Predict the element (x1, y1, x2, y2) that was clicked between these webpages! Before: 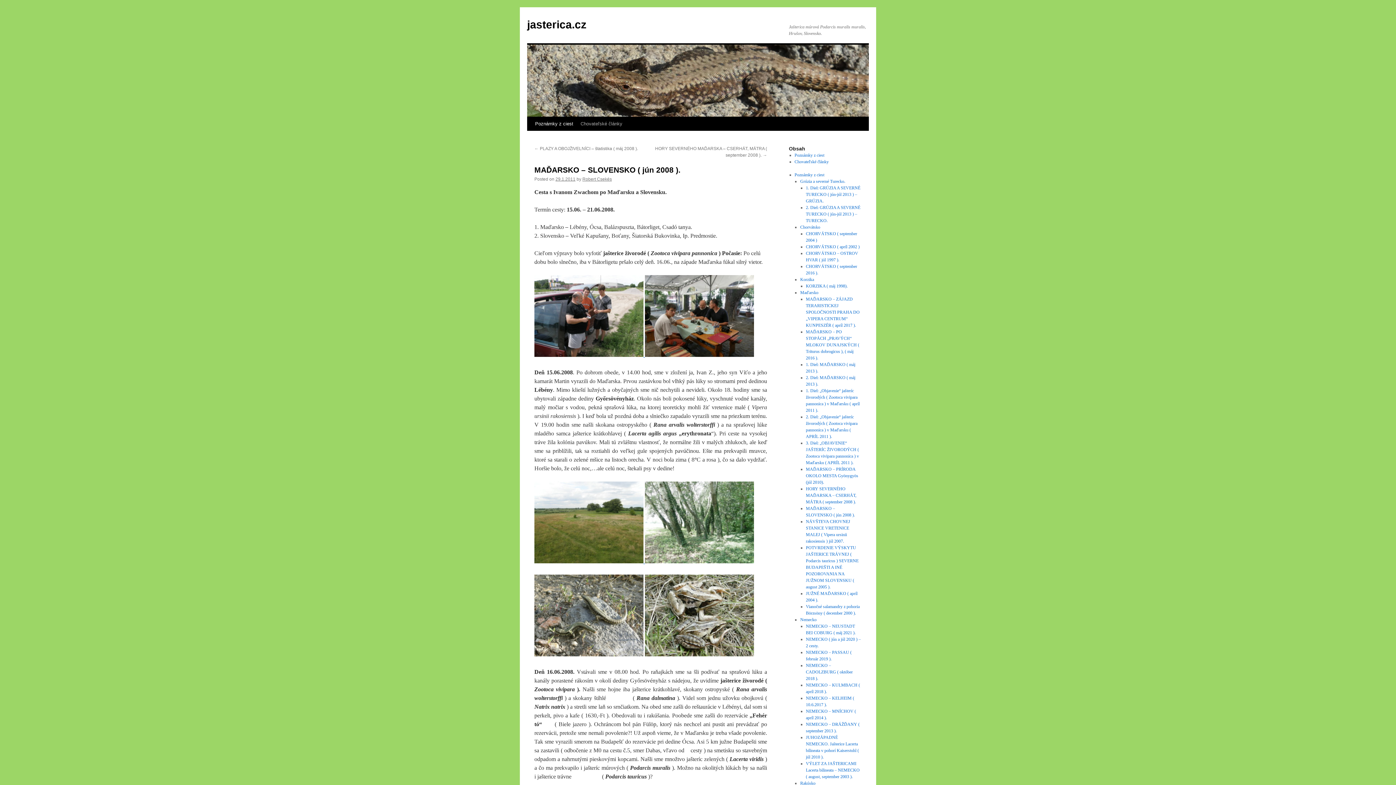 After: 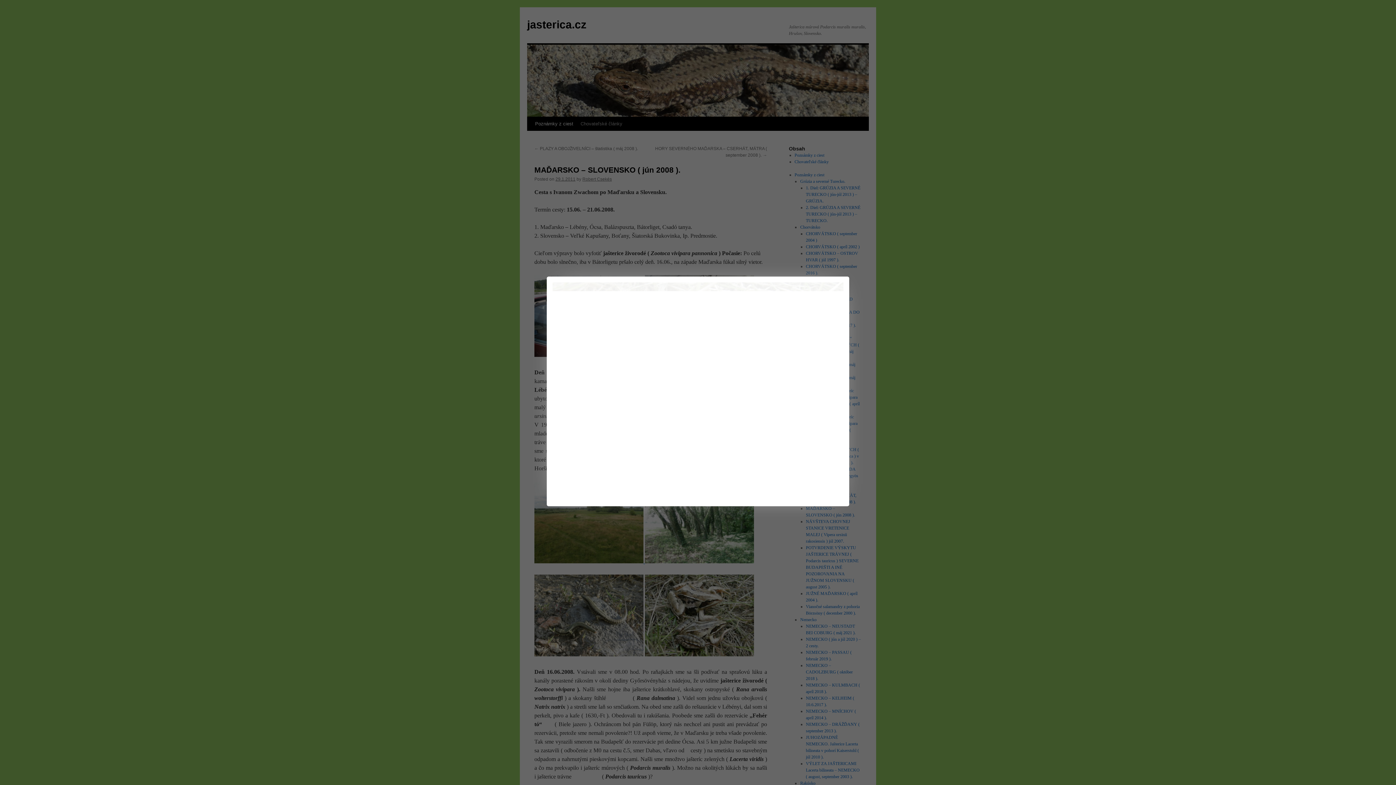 Action: label:   bbox: (643, 352, 754, 358)